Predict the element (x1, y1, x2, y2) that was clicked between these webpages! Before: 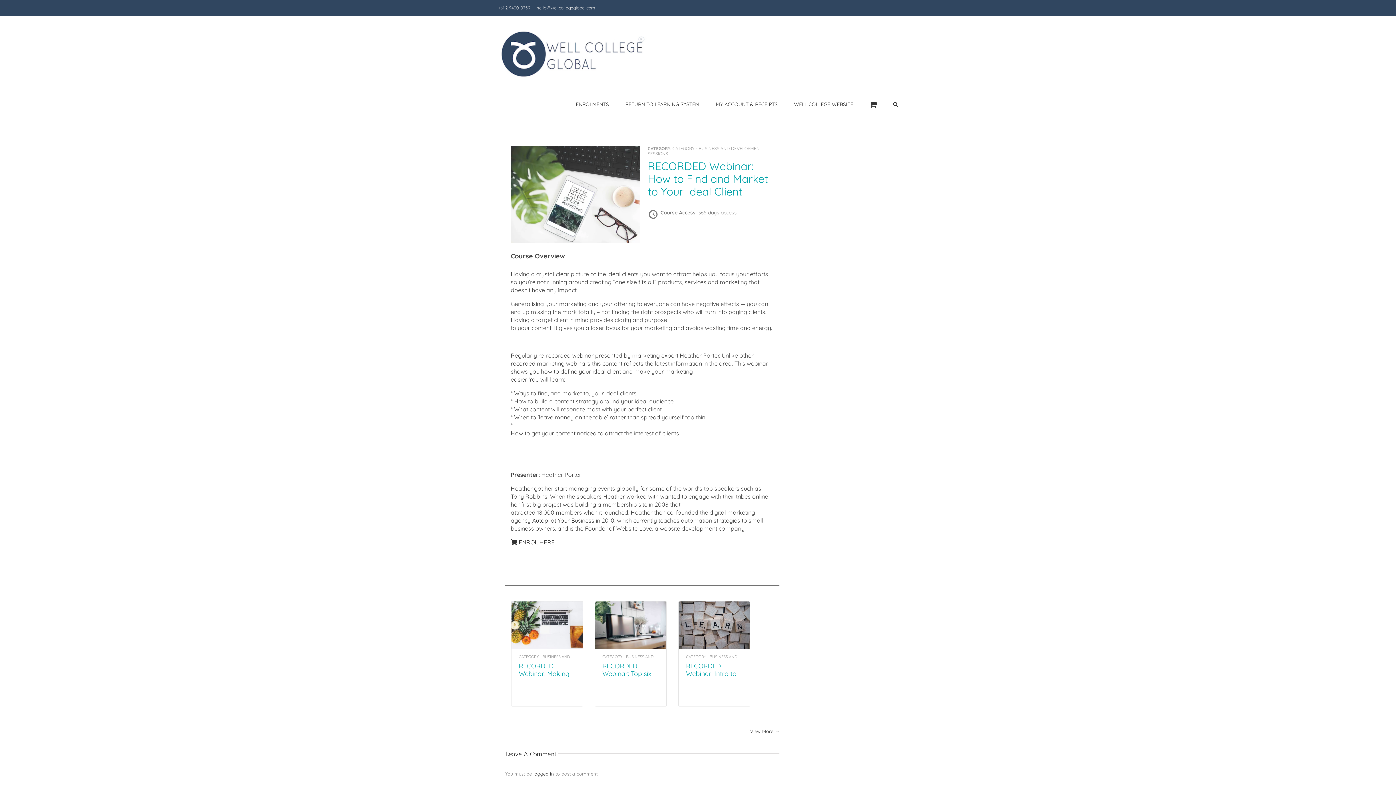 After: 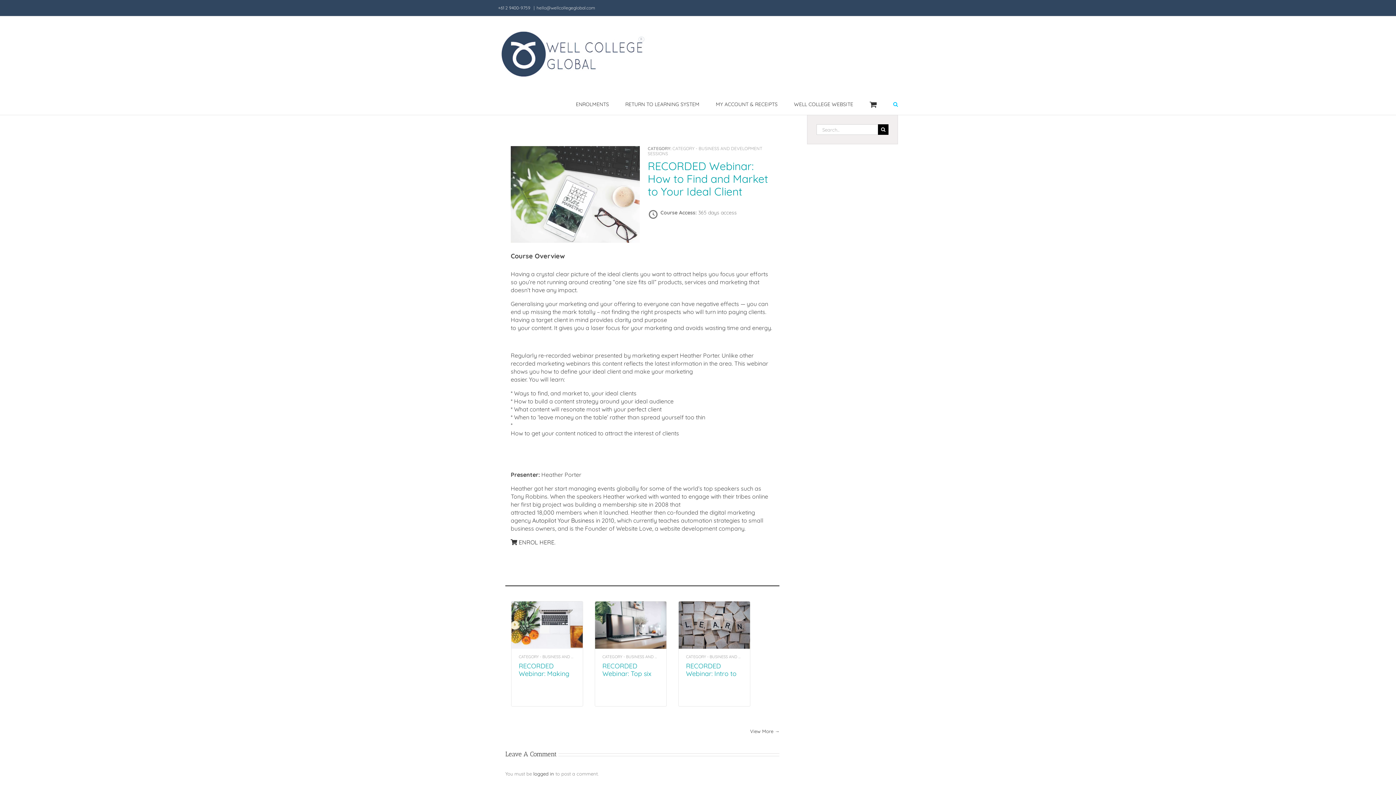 Action: label: Search bbox: (893, 92, 898, 114)